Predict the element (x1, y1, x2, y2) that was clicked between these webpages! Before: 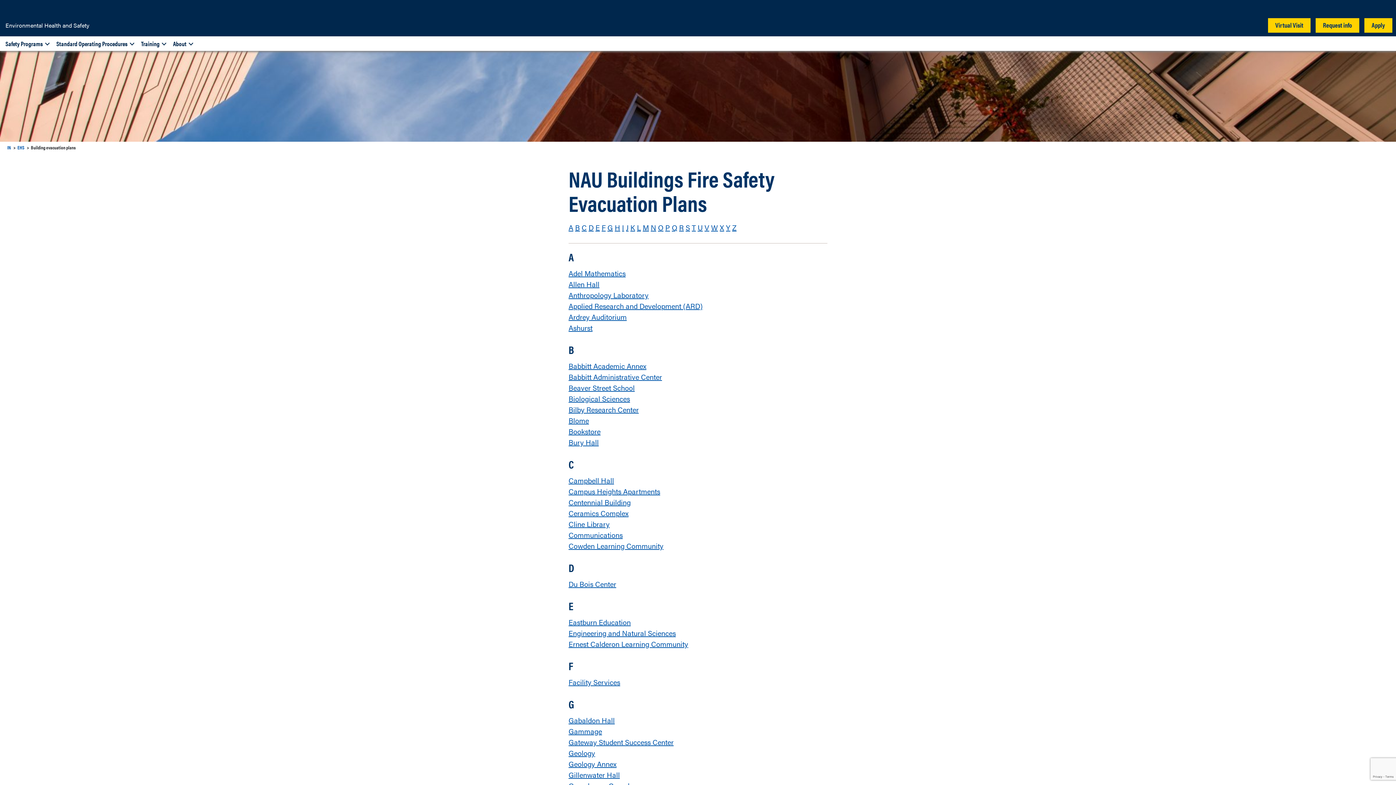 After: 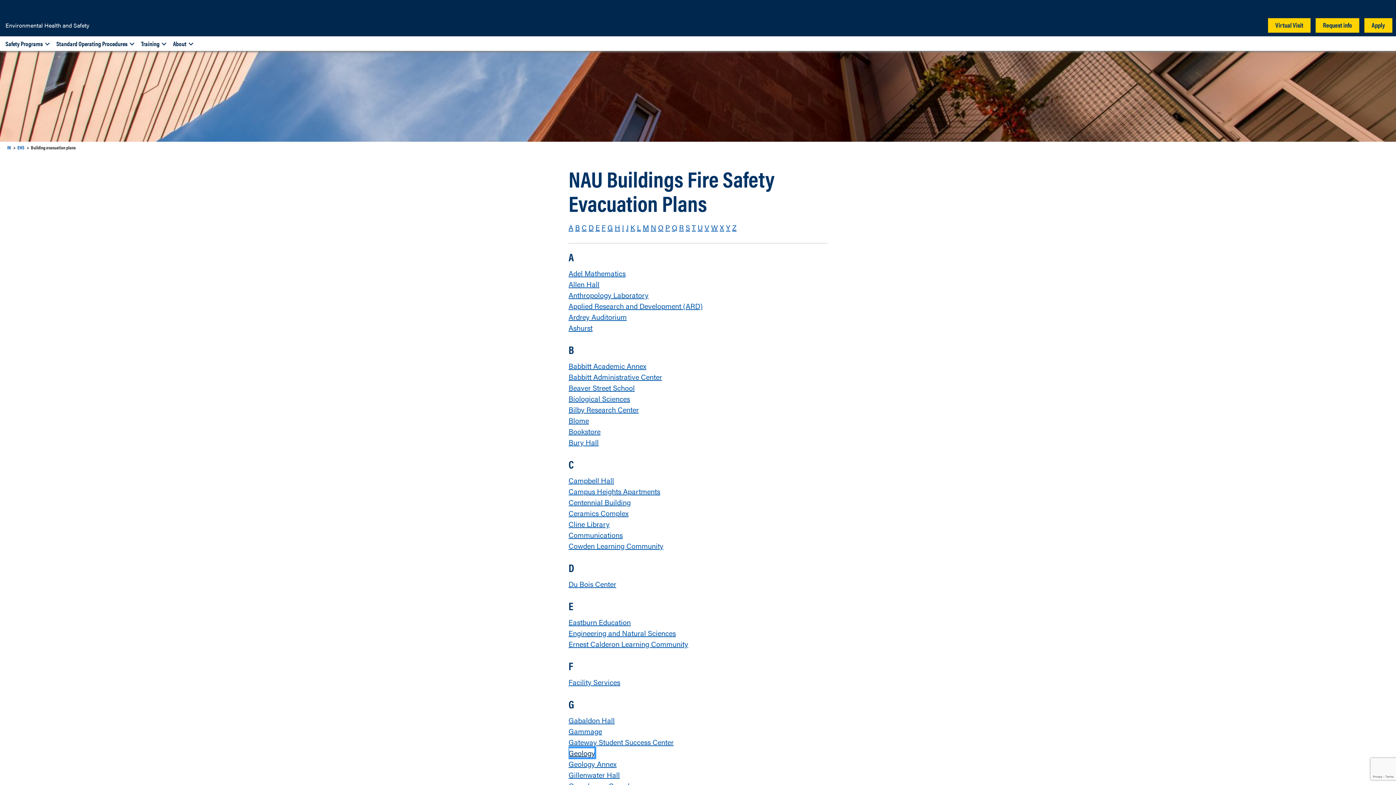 Action: label: Geology bbox: (568, 748, 595, 758)